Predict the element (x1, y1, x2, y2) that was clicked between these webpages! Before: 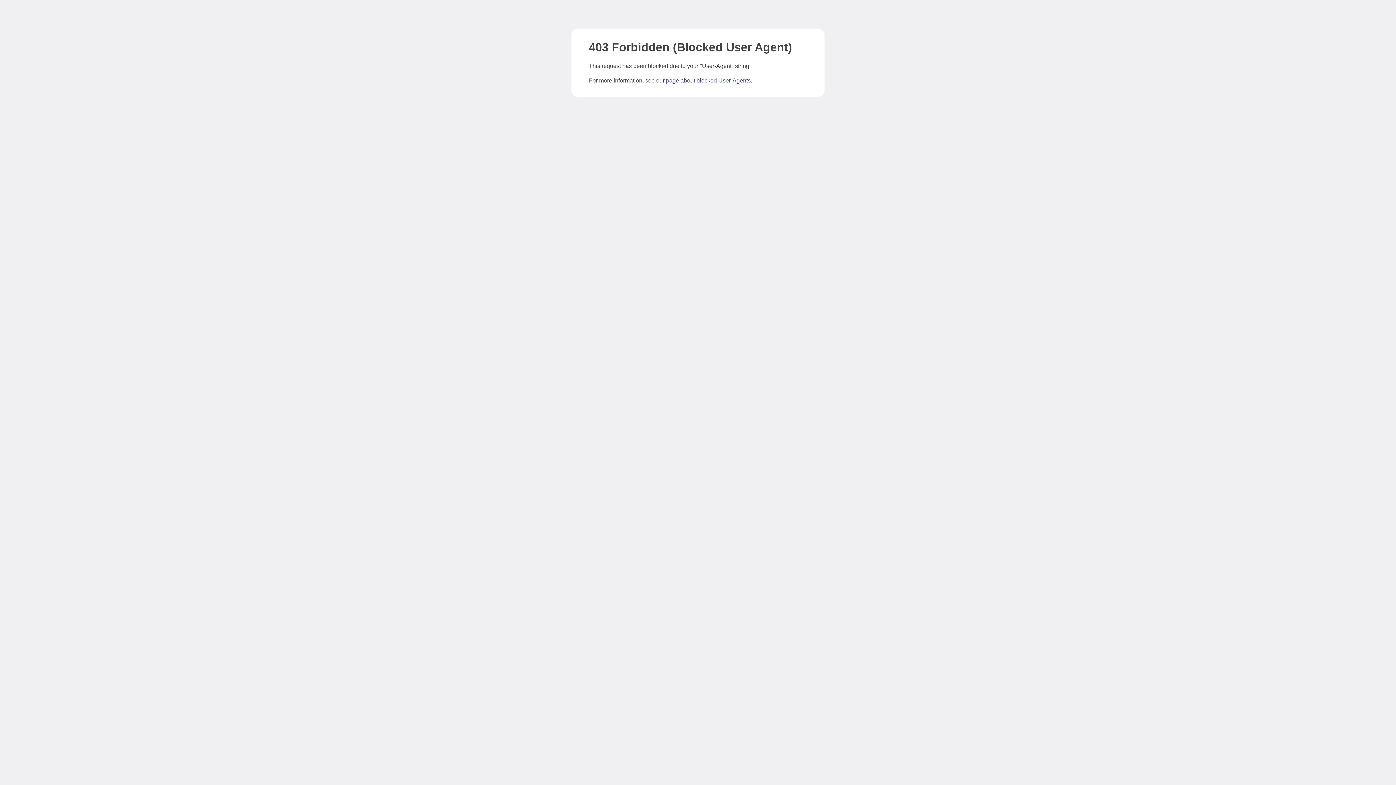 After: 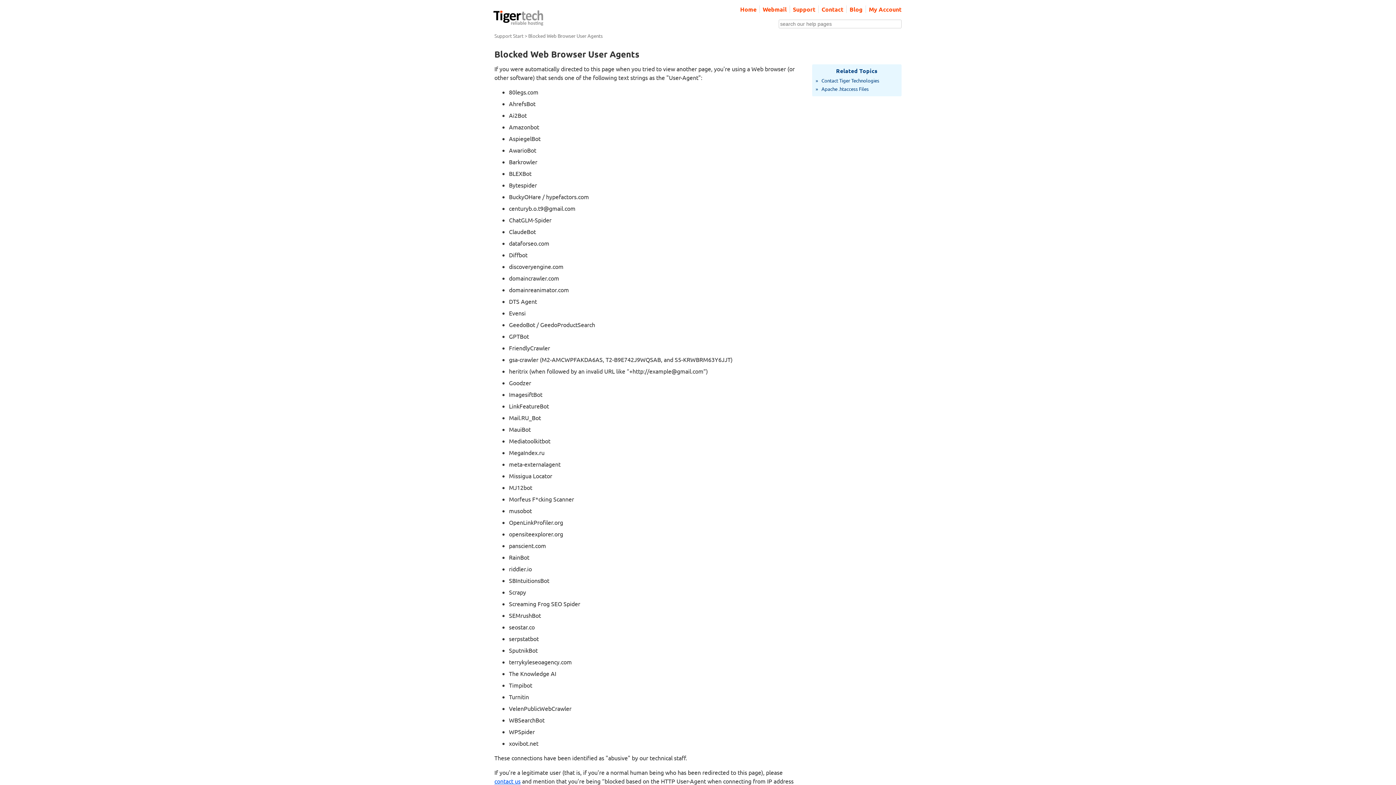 Action: bbox: (666, 77, 750, 83) label: page about blocked User-Agents